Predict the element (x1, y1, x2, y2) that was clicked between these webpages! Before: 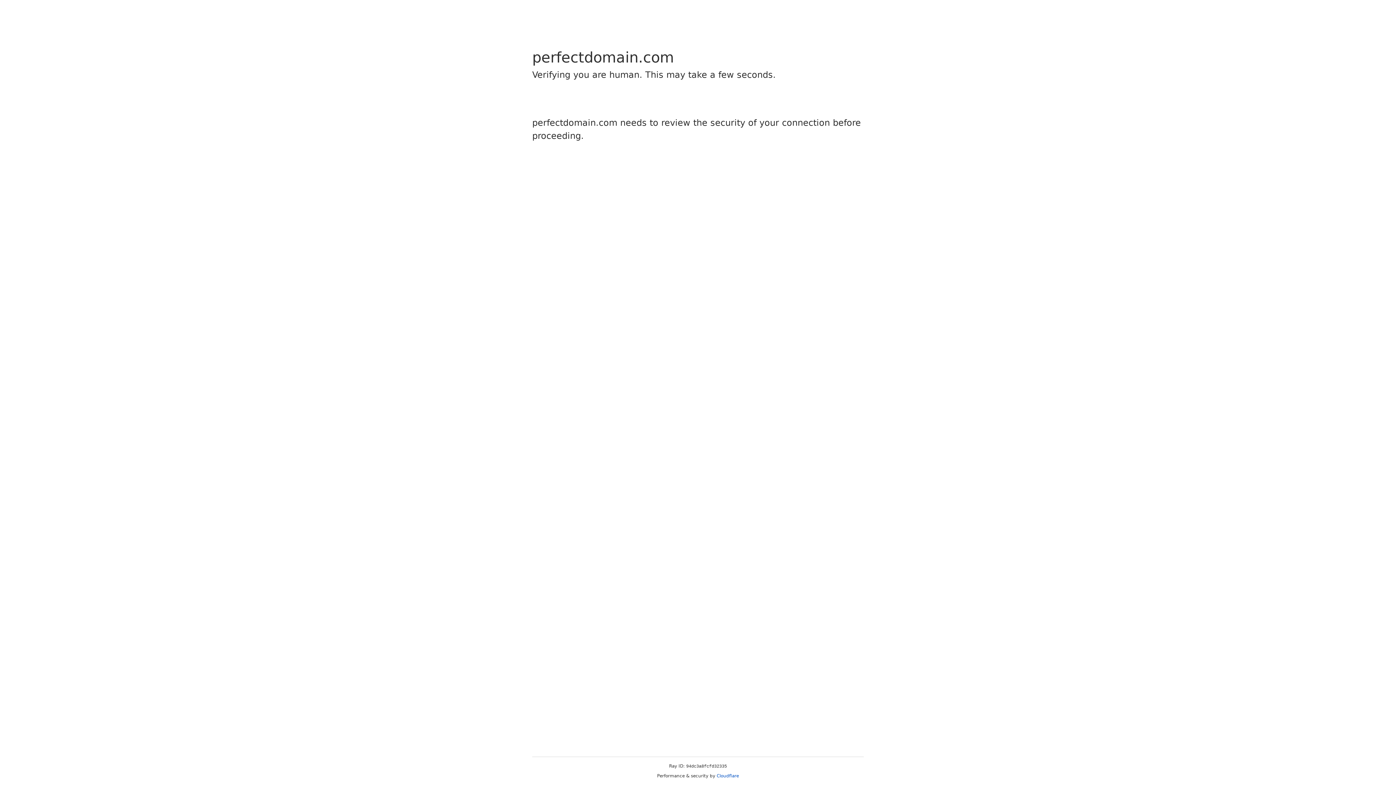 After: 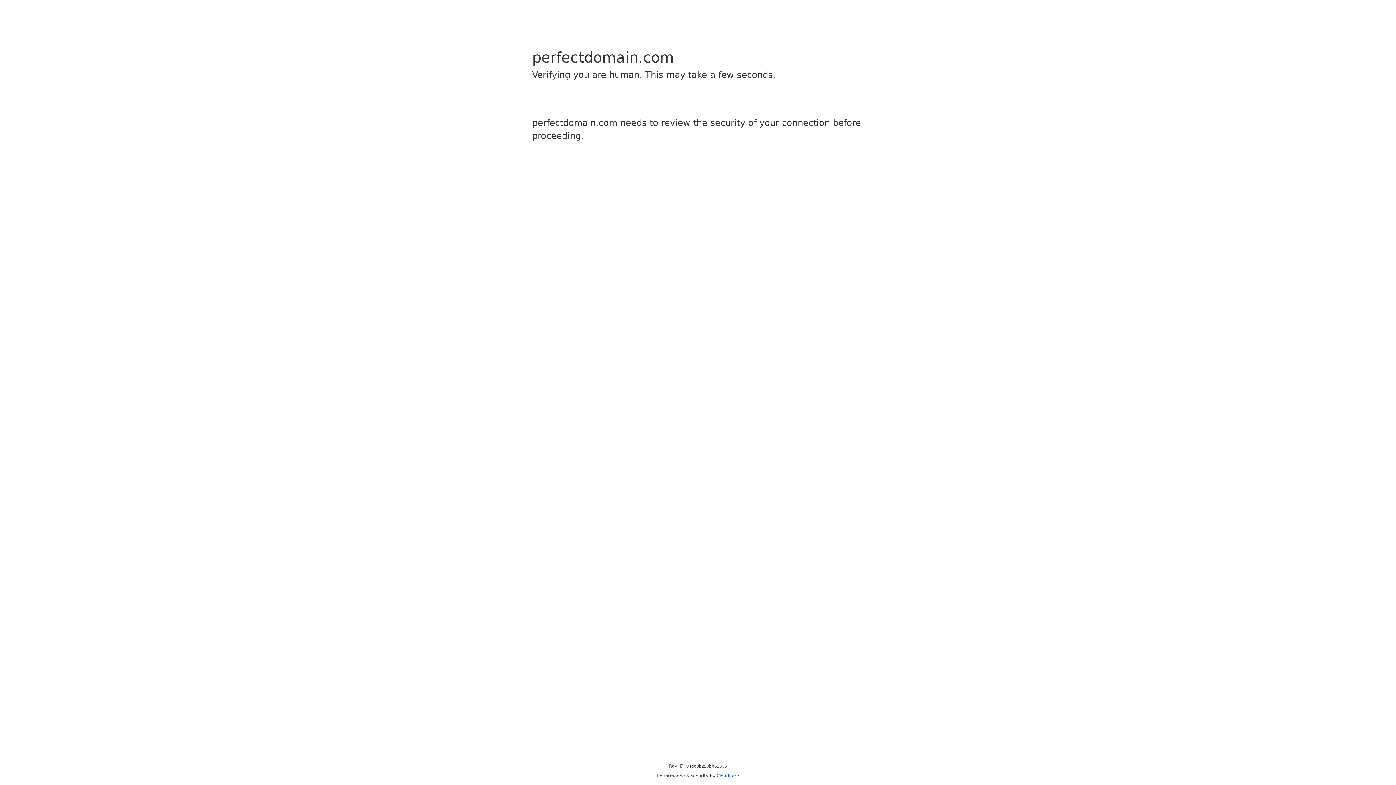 Action: label: Cloudflare bbox: (716, 773, 739, 778)